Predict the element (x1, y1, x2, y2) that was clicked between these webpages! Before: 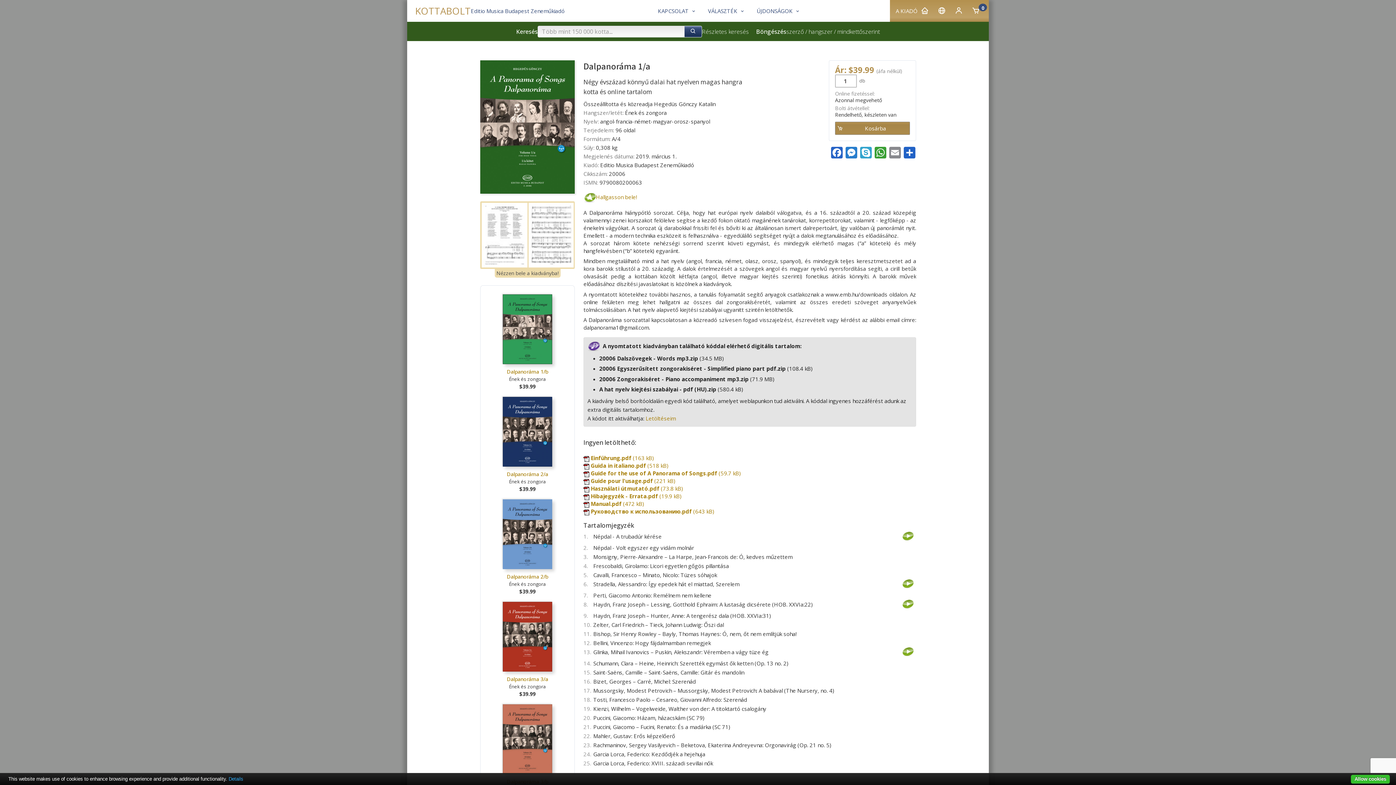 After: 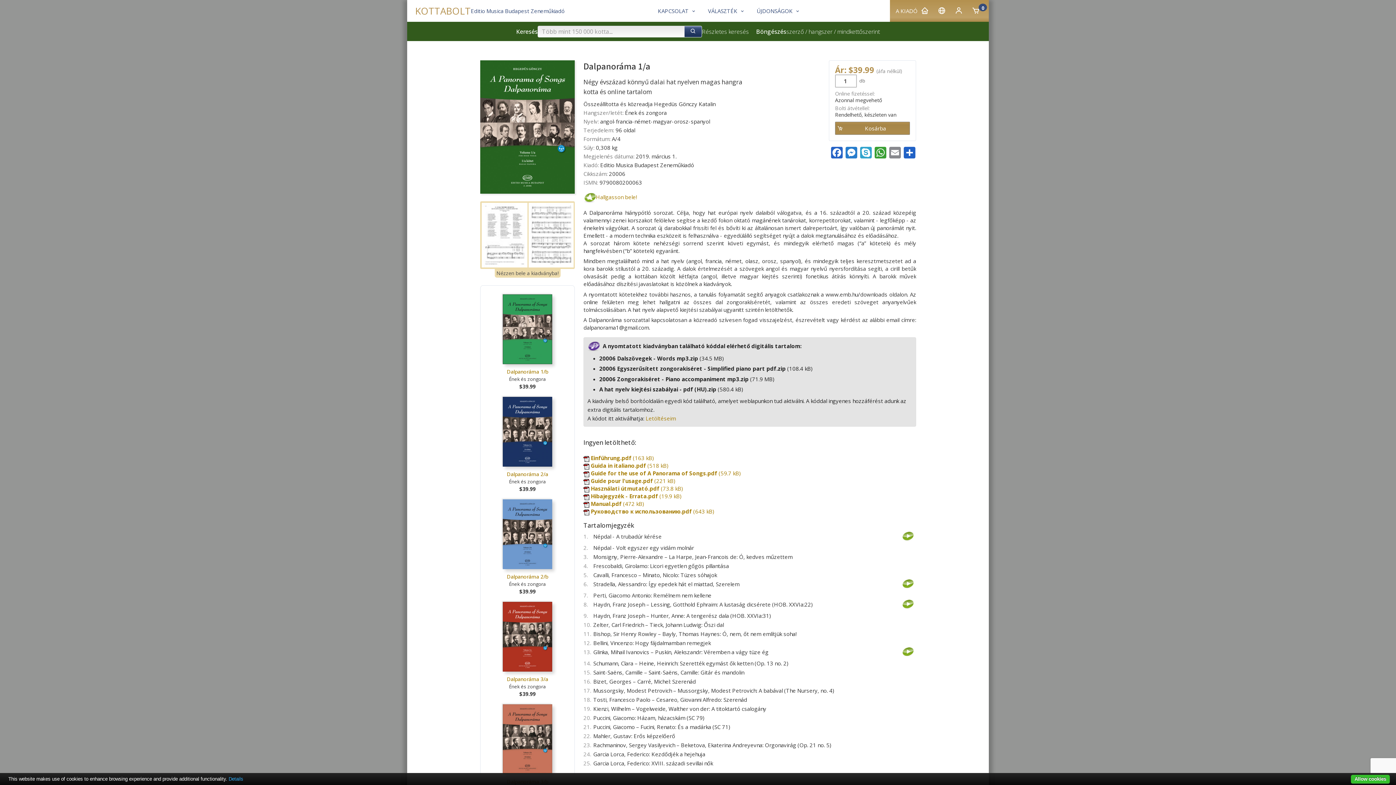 Action: bbox: (583, 492, 589, 499)